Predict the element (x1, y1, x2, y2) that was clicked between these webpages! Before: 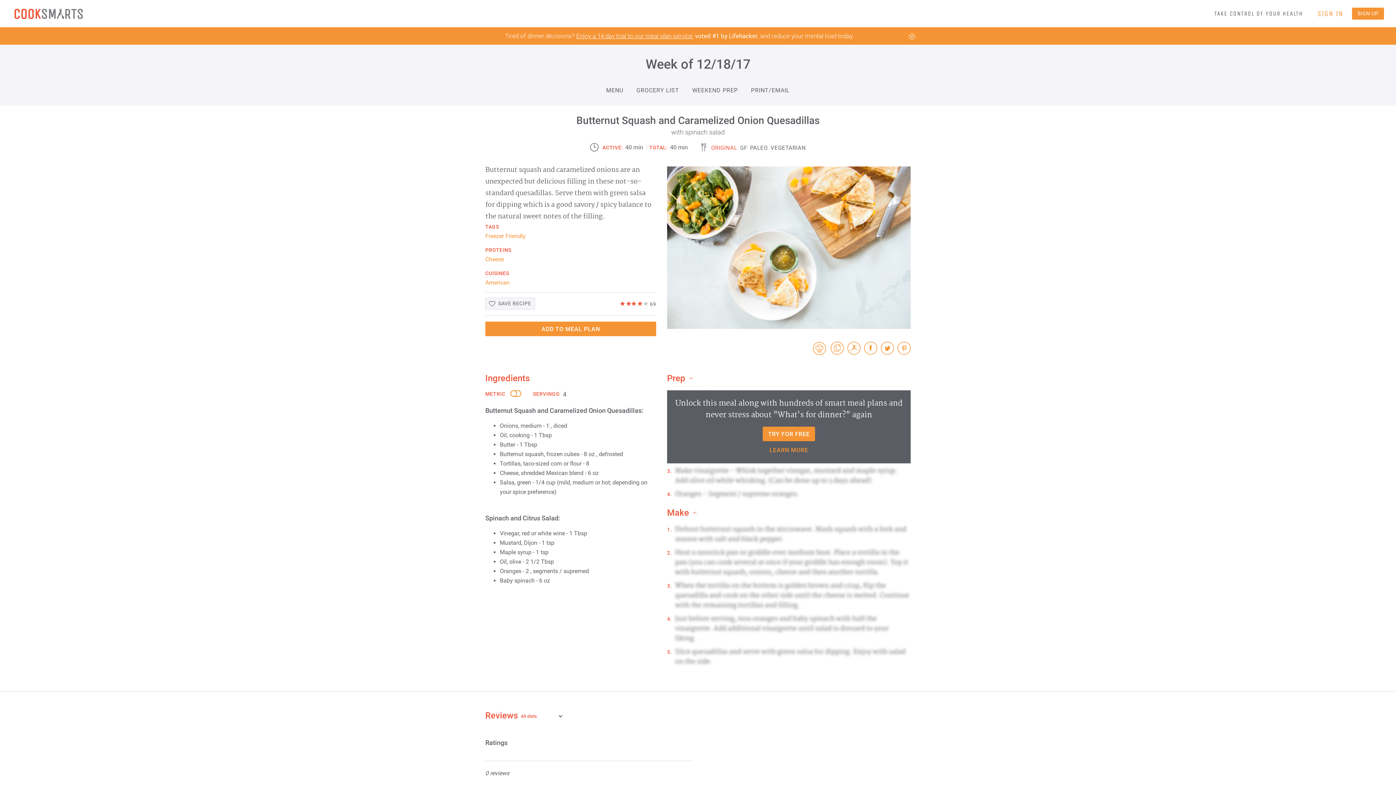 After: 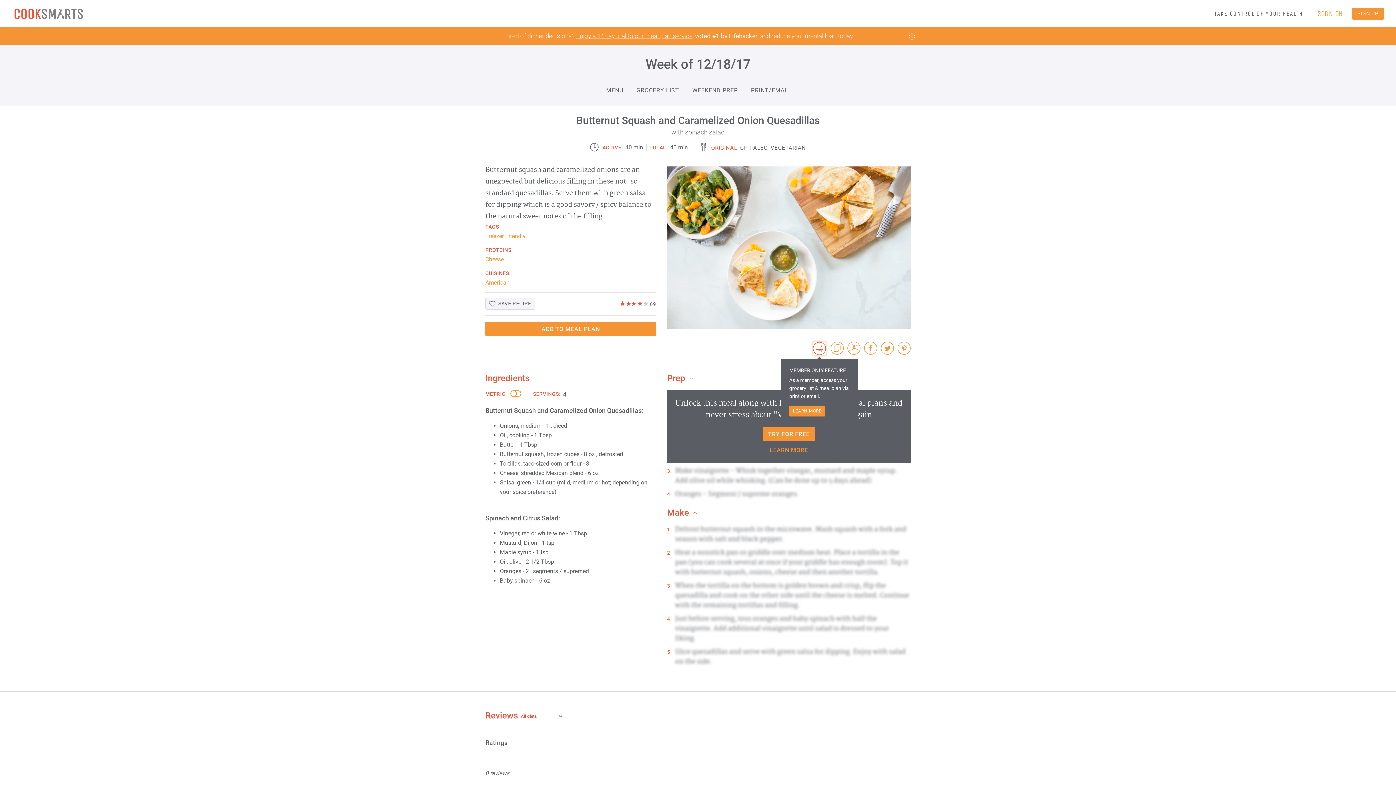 Action: bbox: (813, 341, 826, 355)